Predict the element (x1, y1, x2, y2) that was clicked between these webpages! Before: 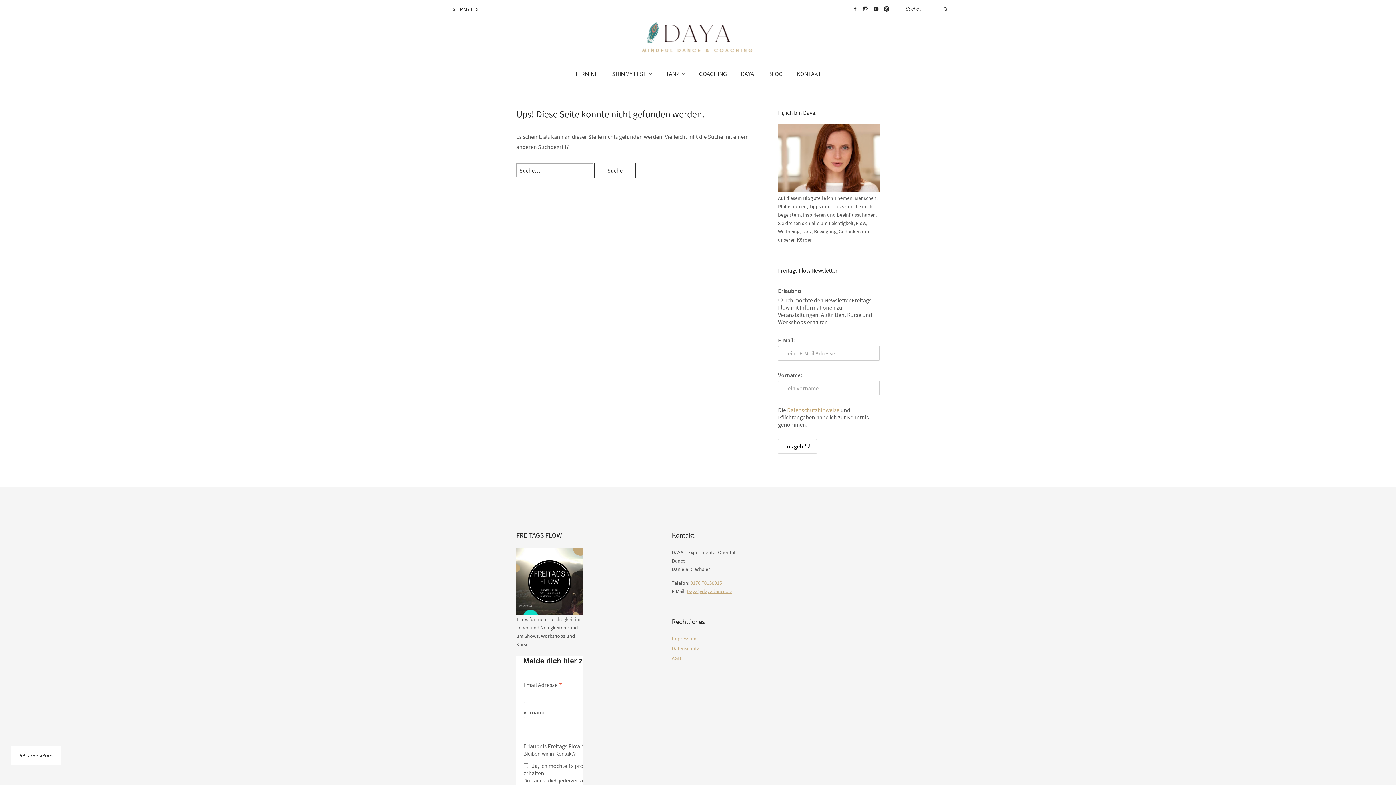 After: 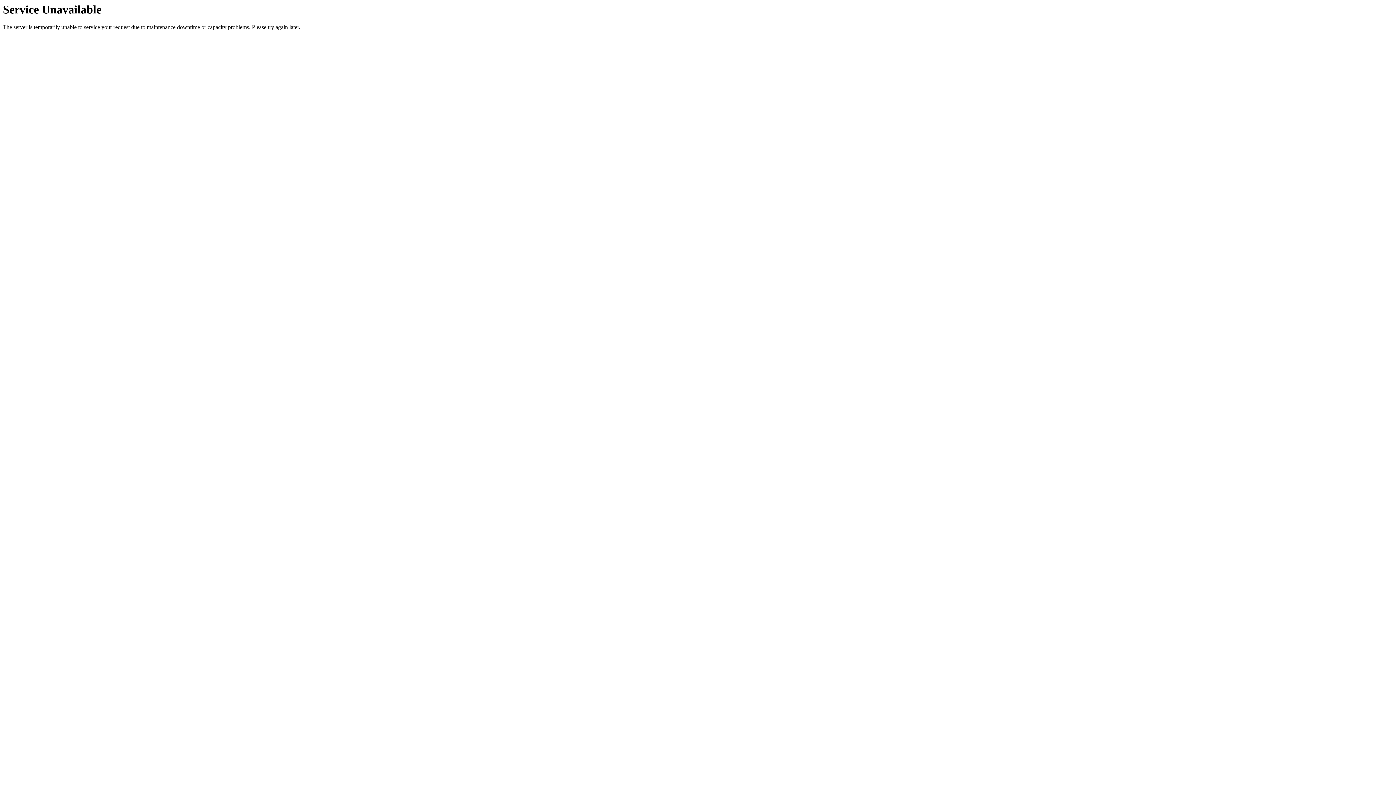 Action: bbox: (672, 655, 681, 661) label: AGB